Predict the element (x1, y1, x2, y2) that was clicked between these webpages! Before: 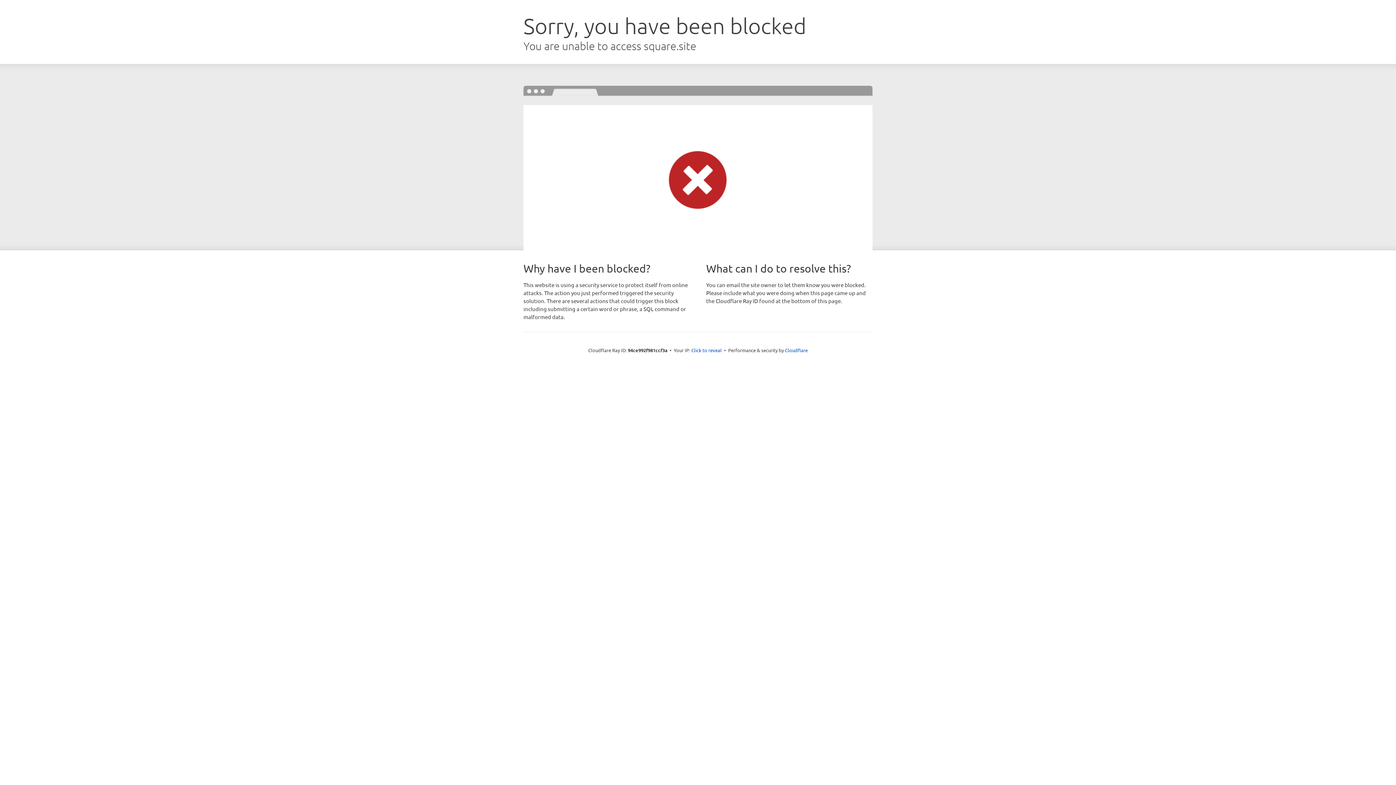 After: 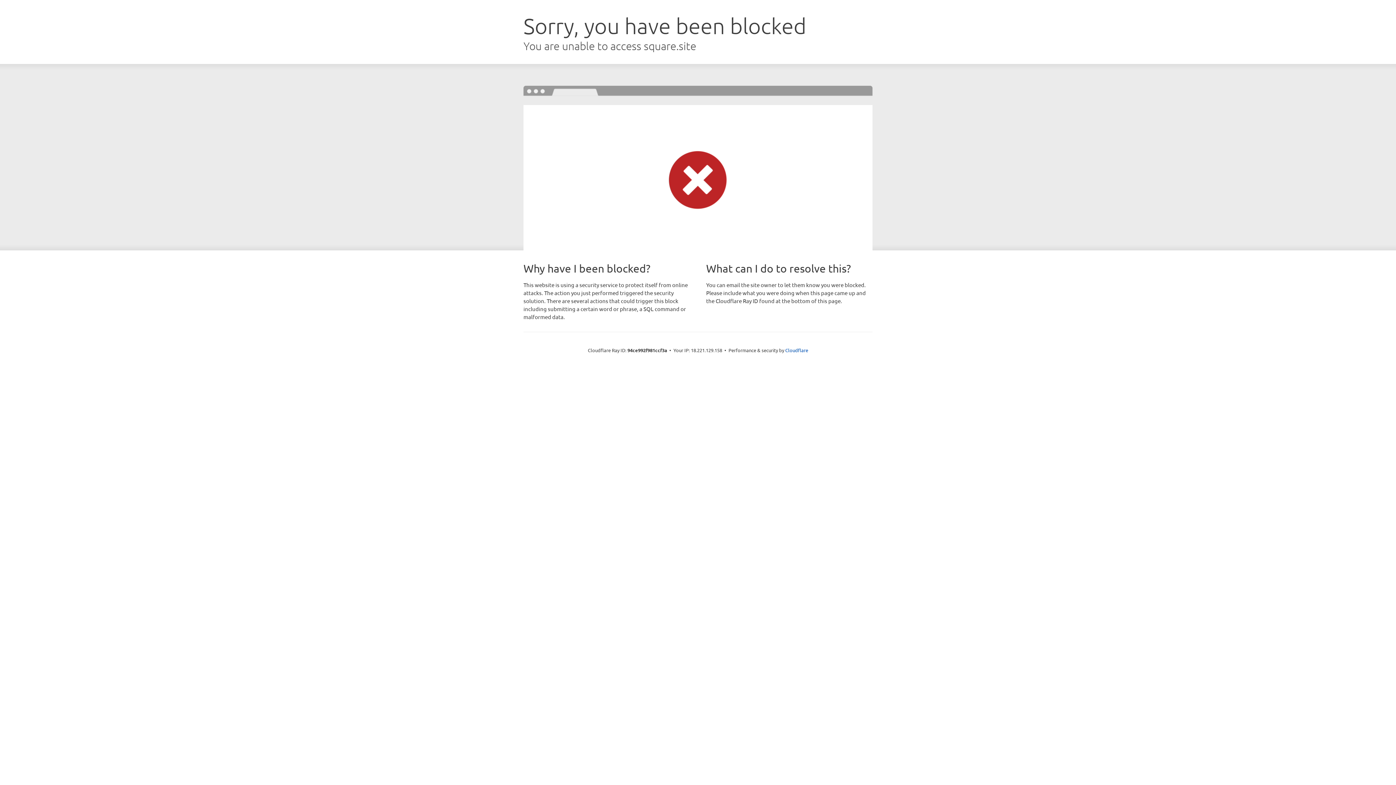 Action: bbox: (691, 346, 722, 353) label: Click to reveal